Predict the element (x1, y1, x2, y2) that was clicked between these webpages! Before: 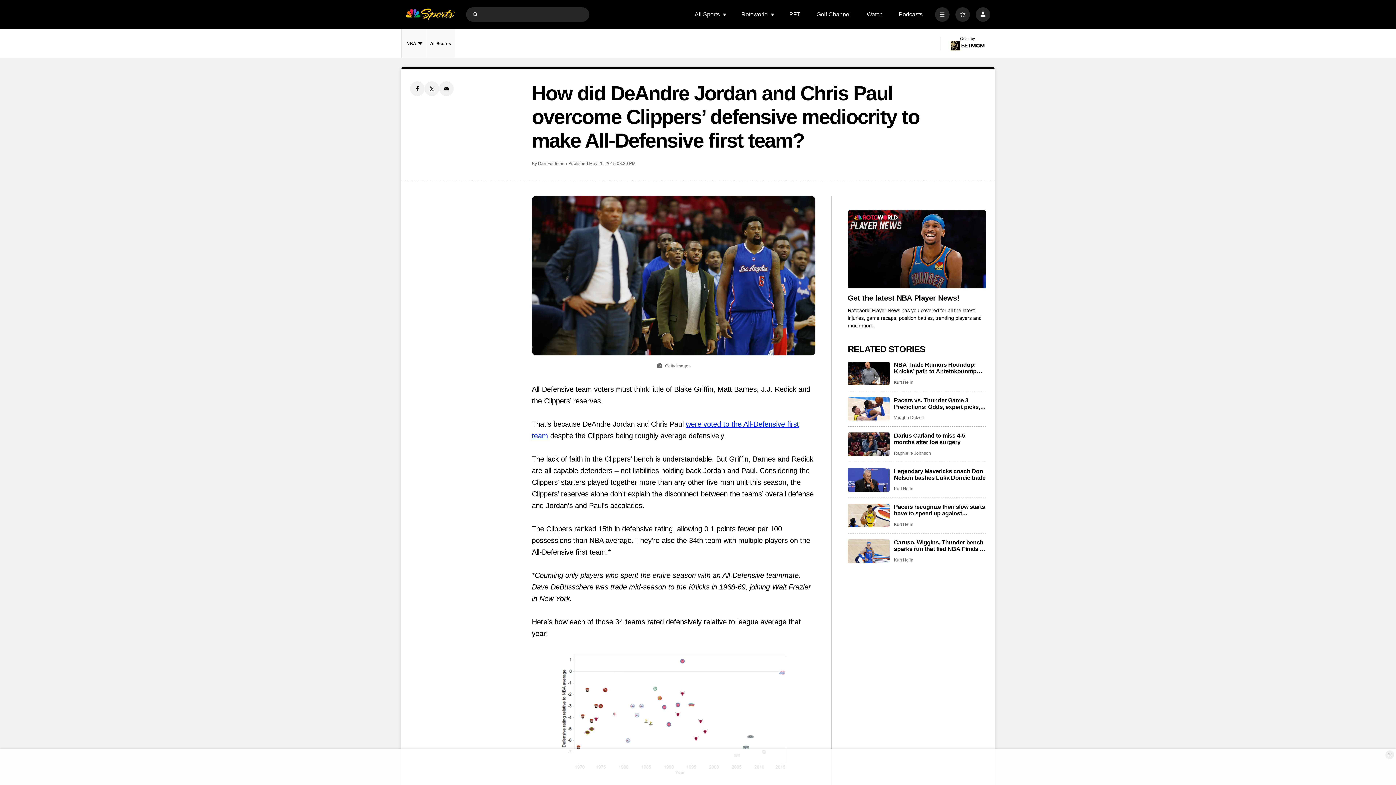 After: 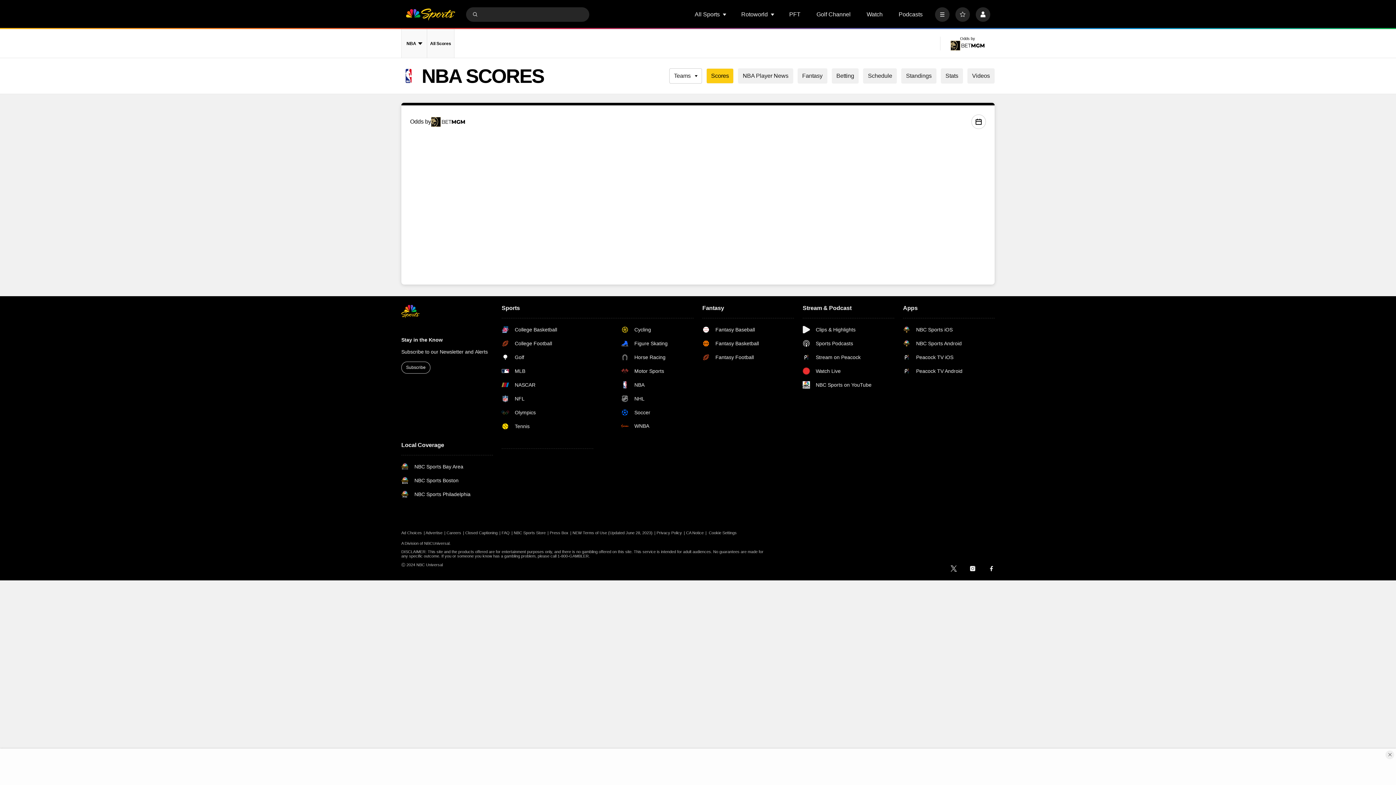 Action: bbox: (427, 29, 454, 58) label: All Scores